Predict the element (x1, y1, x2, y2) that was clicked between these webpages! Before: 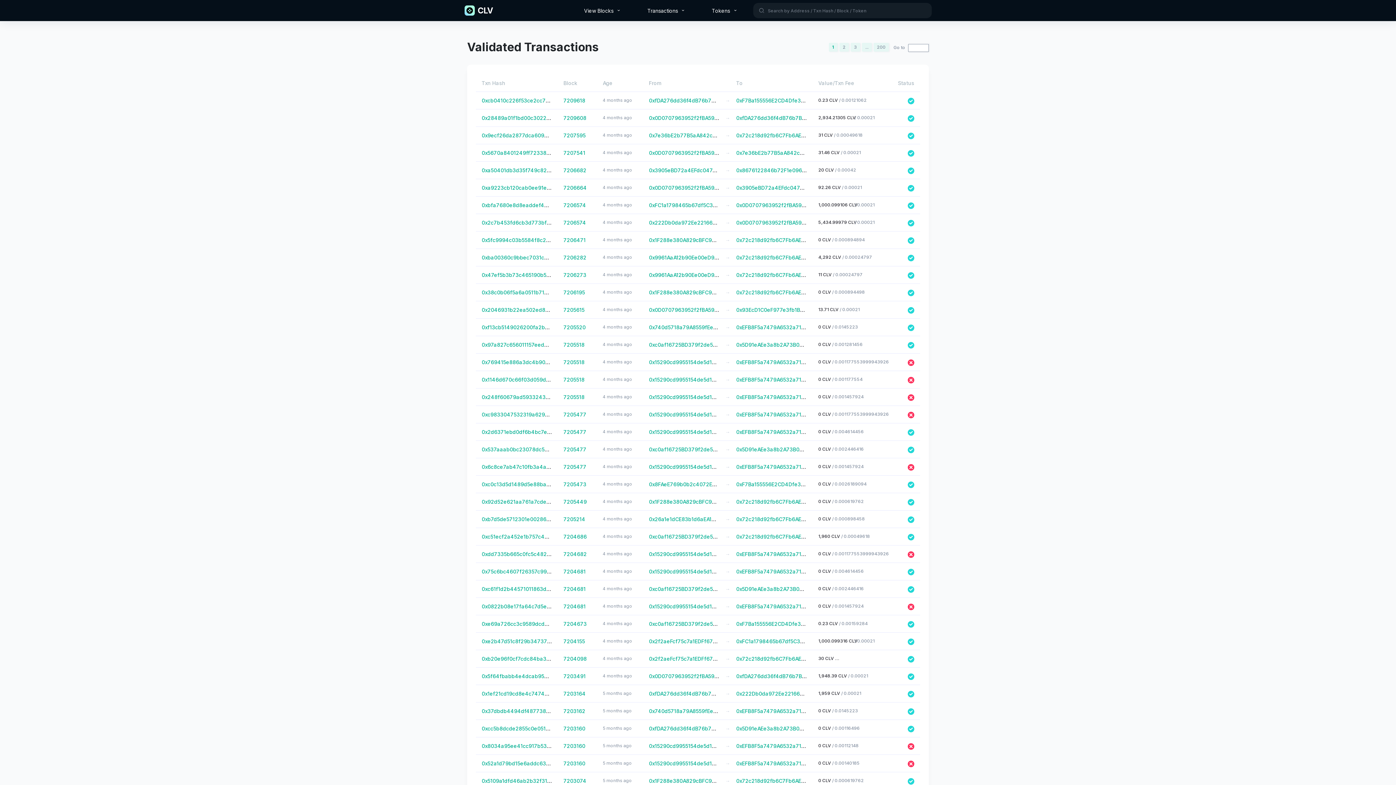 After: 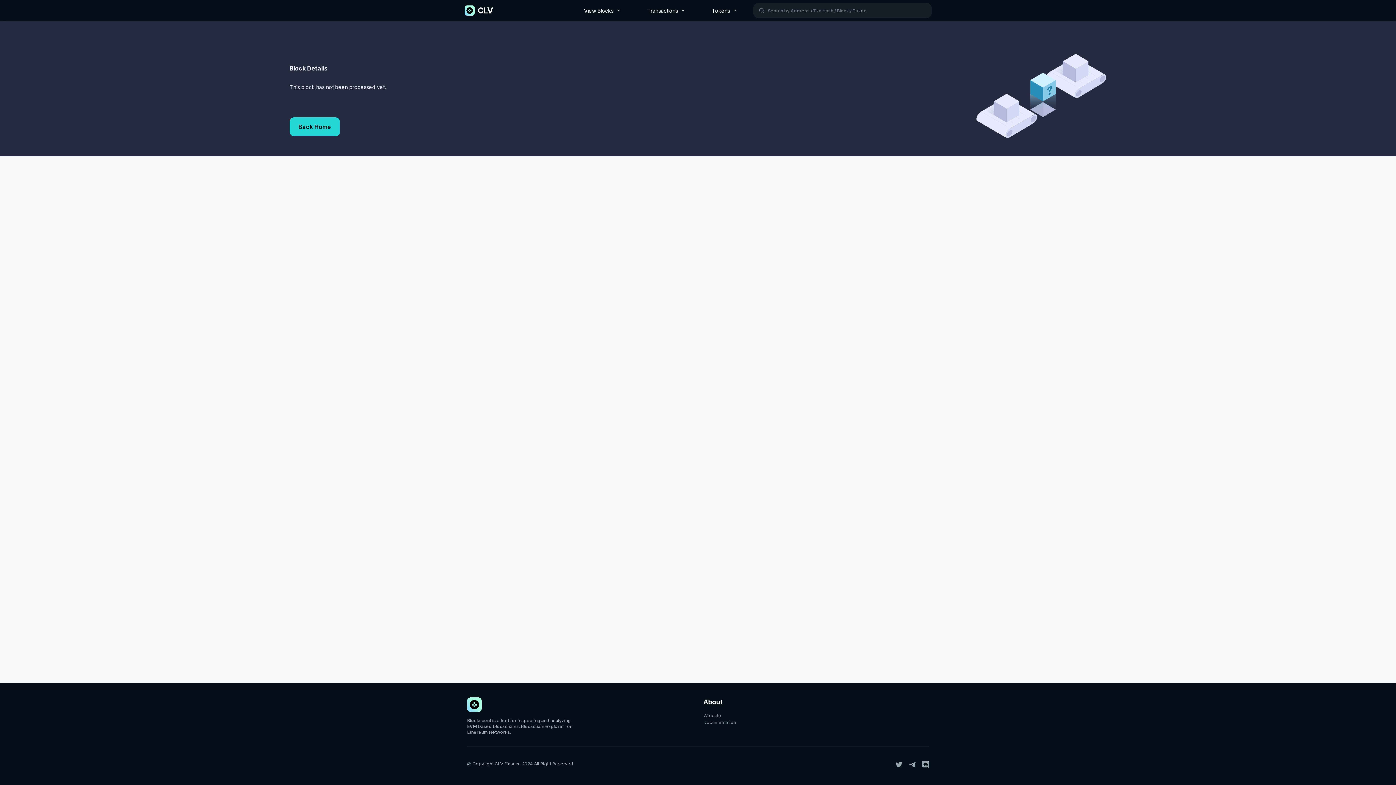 Action: label: 7204673 bbox: (563, 621, 586, 627)